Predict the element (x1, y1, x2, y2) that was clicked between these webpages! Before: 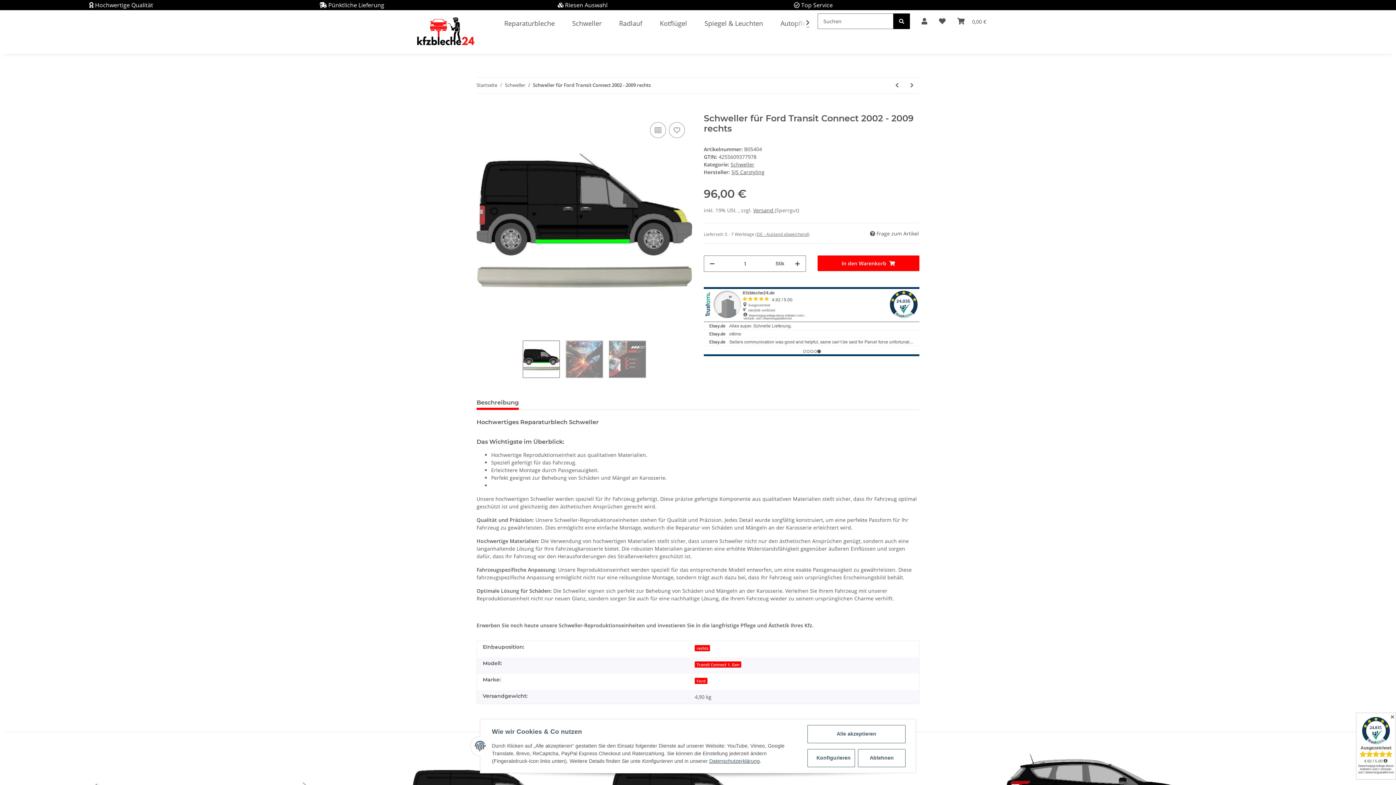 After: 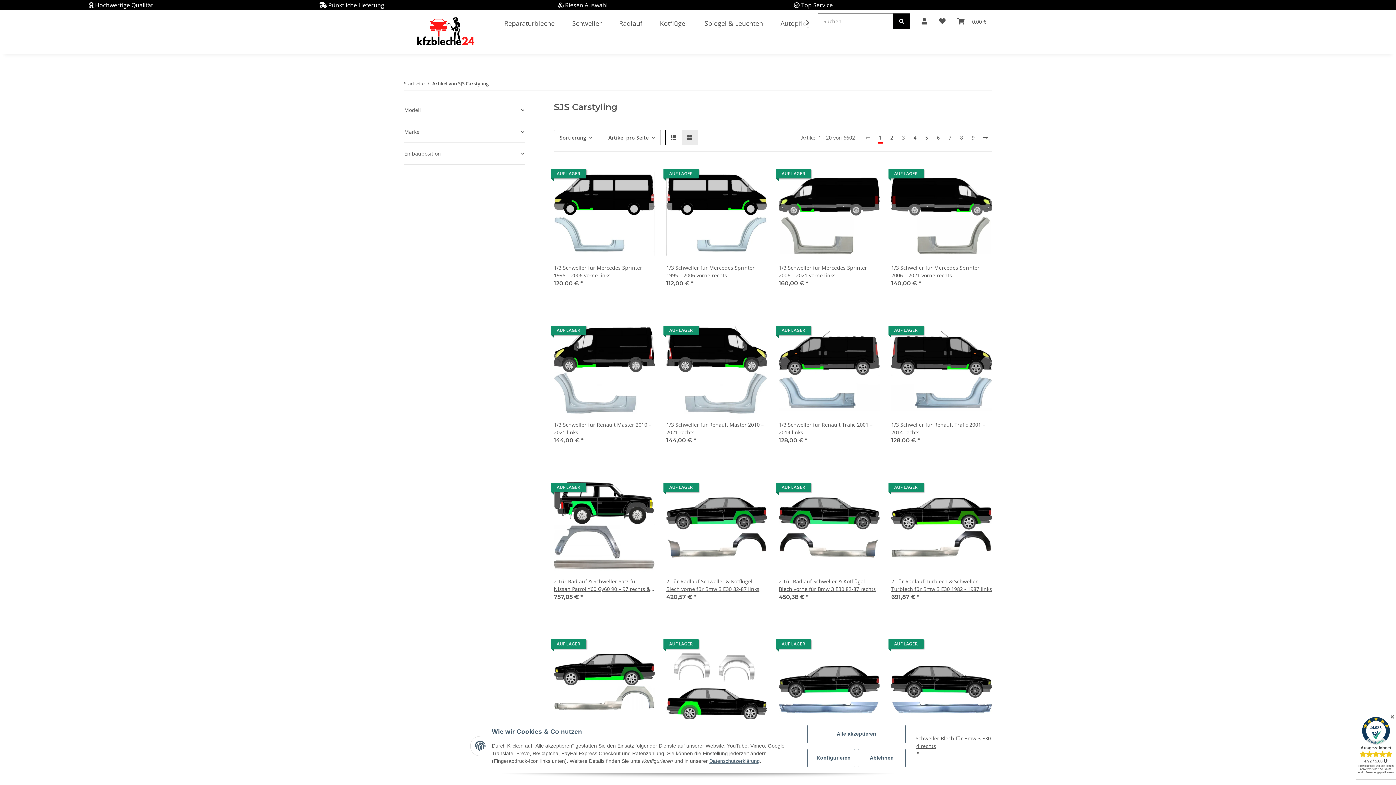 Action: label: SJS Carstyling bbox: (731, 168, 764, 175)